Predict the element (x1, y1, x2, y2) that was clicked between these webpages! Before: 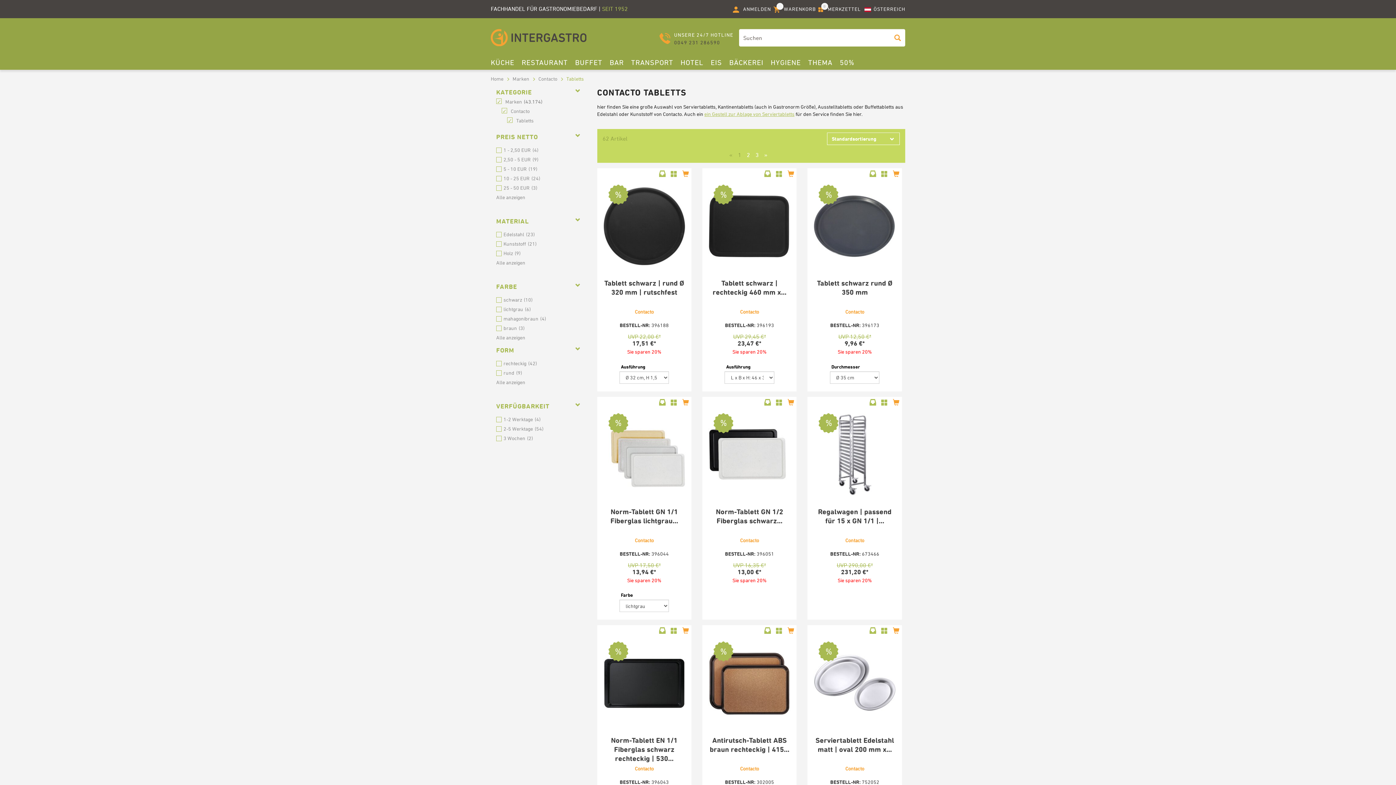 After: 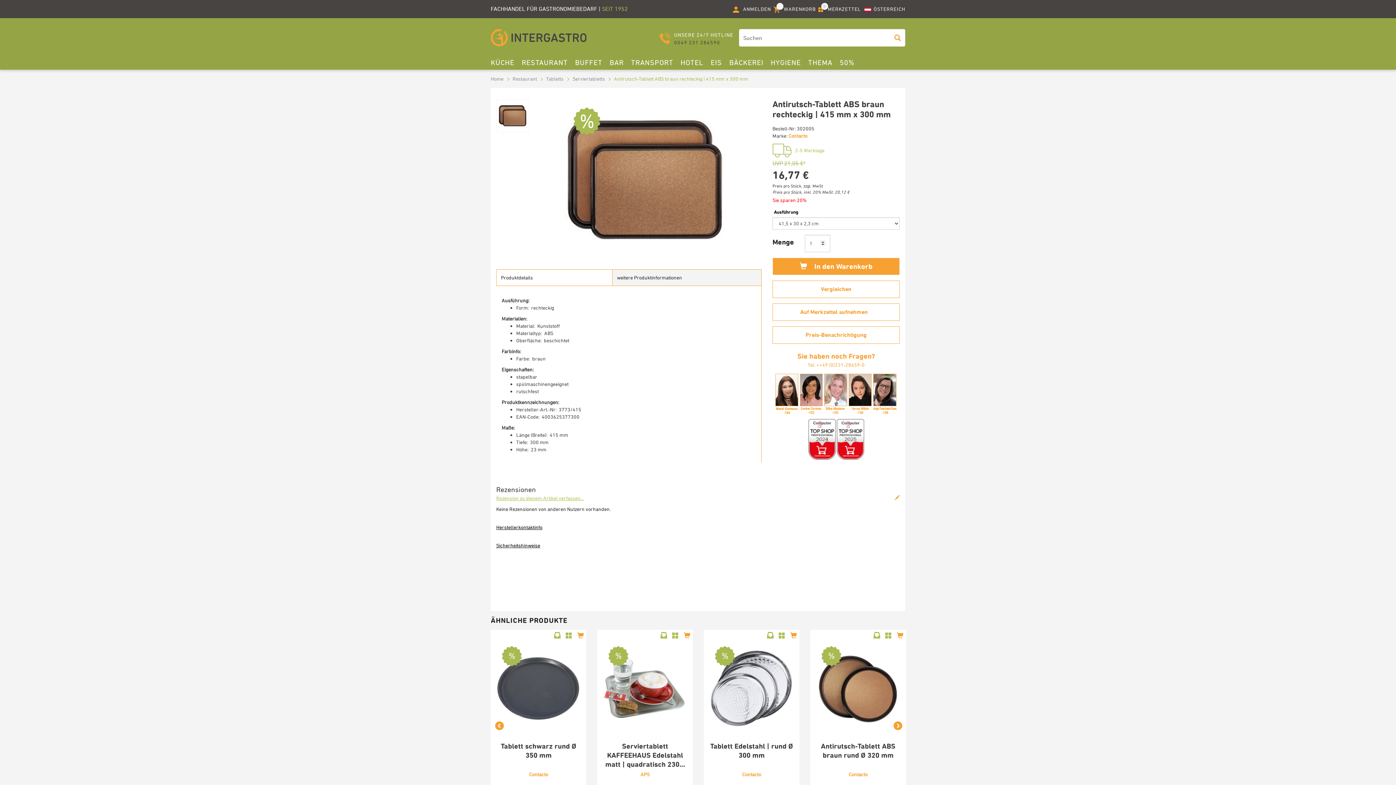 Action: label: % bbox: (708, 679, 791, 685)